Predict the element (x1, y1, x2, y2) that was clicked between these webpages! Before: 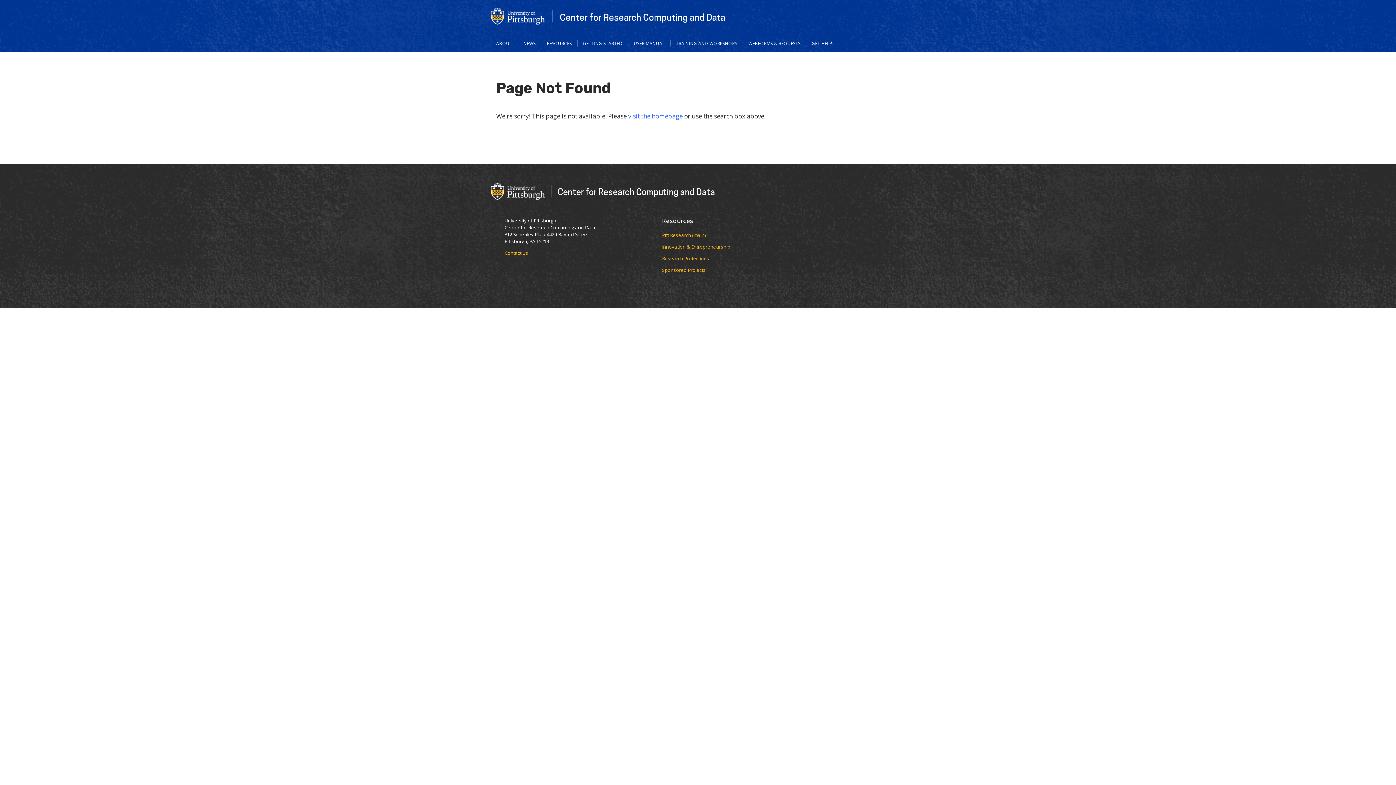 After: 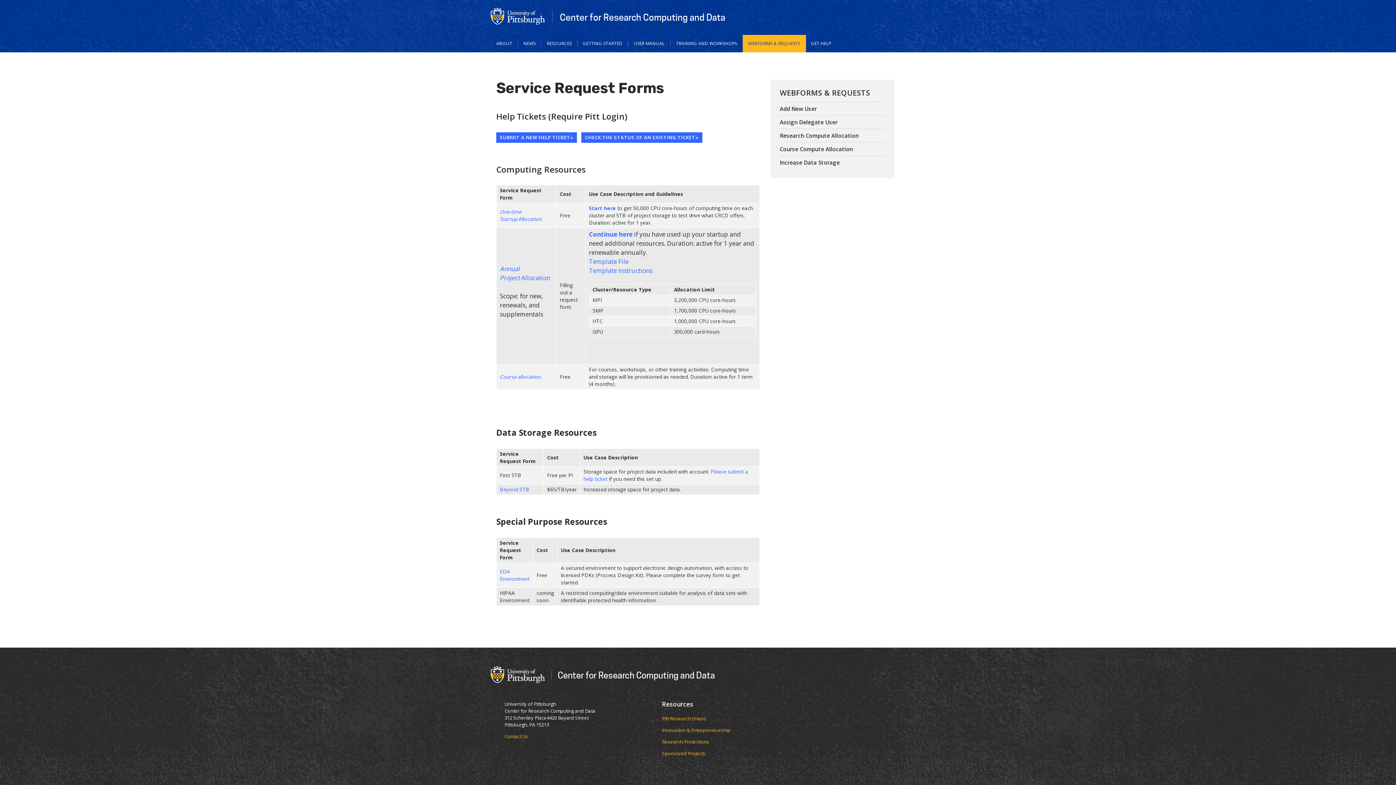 Action: label: WEBFORMS & REQUESTS bbox: (743, 40, 806, 46)